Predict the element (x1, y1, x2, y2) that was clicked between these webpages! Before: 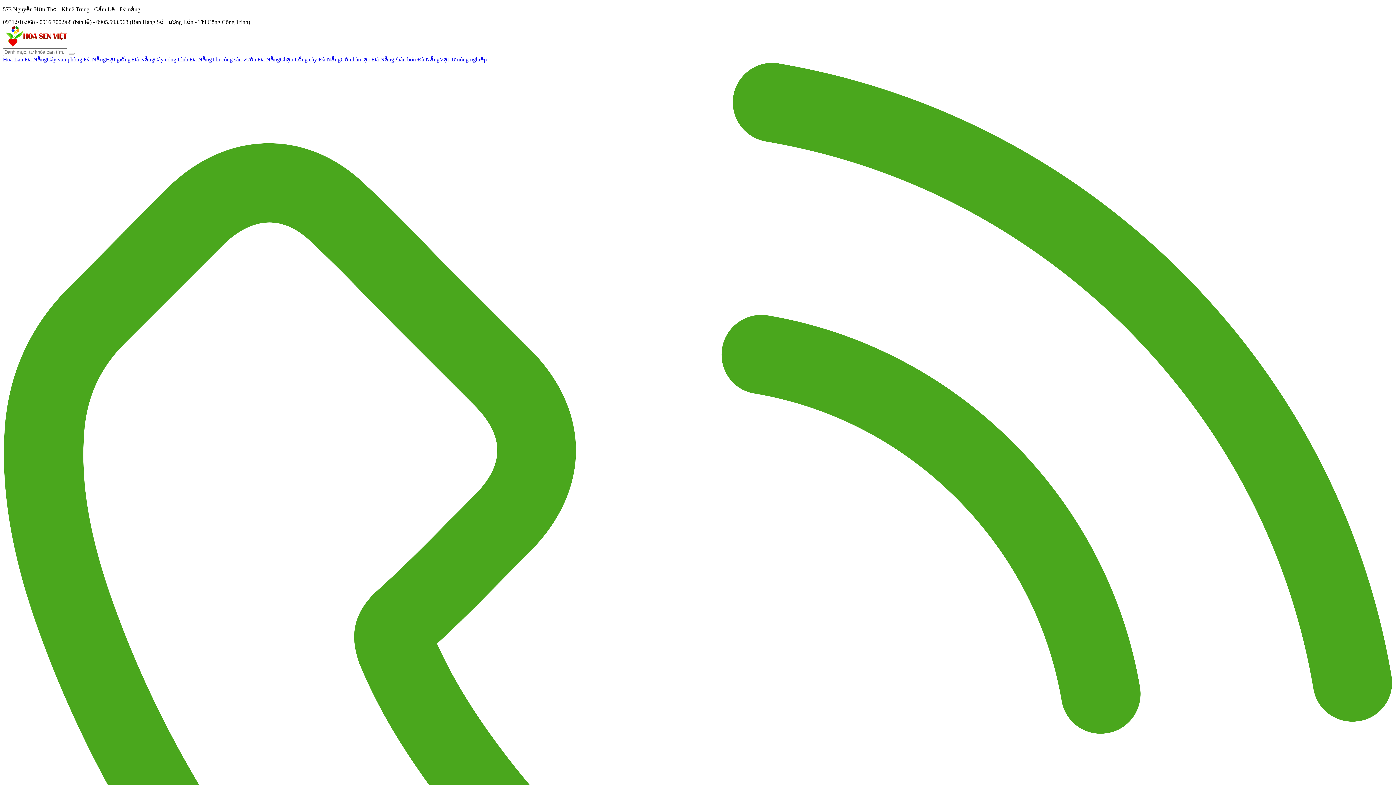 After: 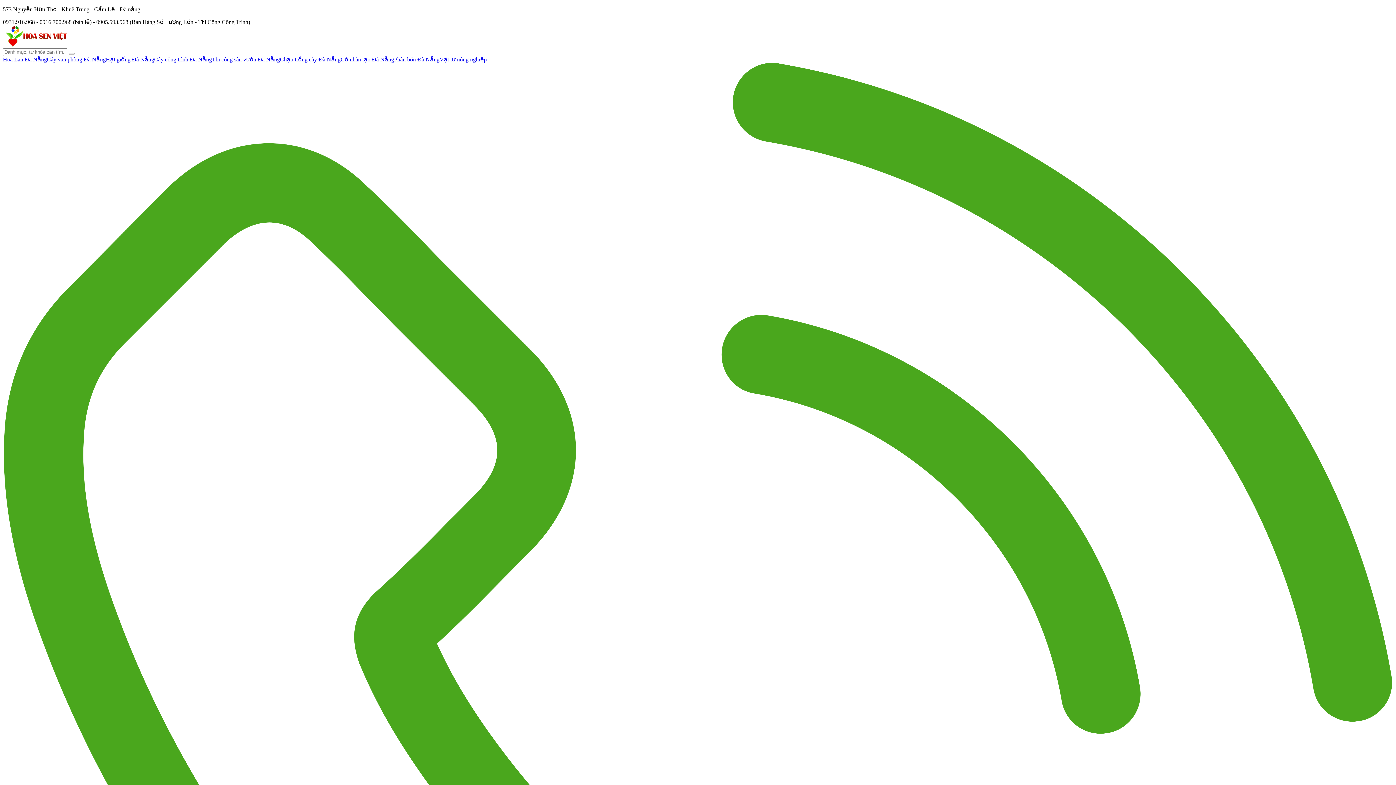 Action: label: Hoa Lan Đà Nẵng bbox: (2, 56, 46, 62)